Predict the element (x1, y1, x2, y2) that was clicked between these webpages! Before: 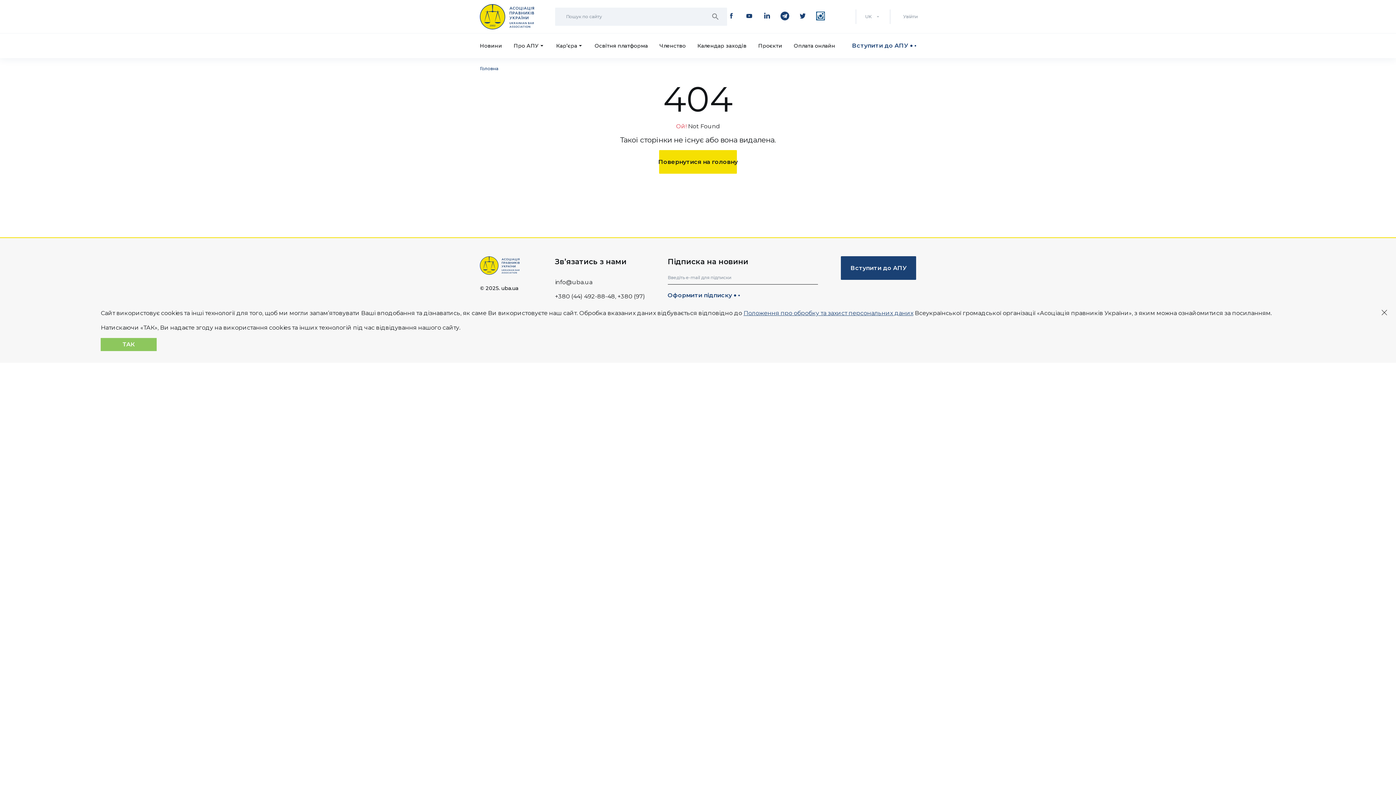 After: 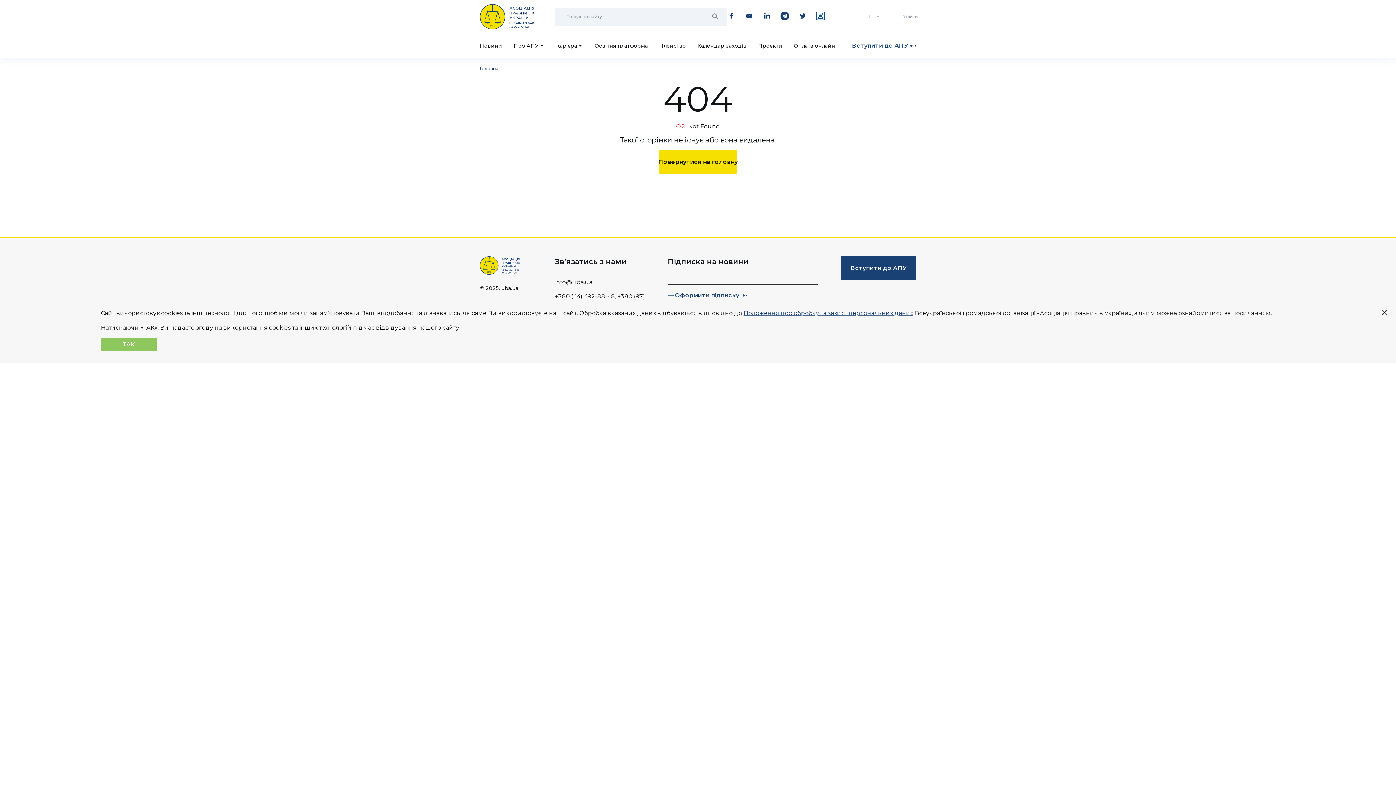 Action: label: Оформити підписку bbox: (667, 292, 740, 299)